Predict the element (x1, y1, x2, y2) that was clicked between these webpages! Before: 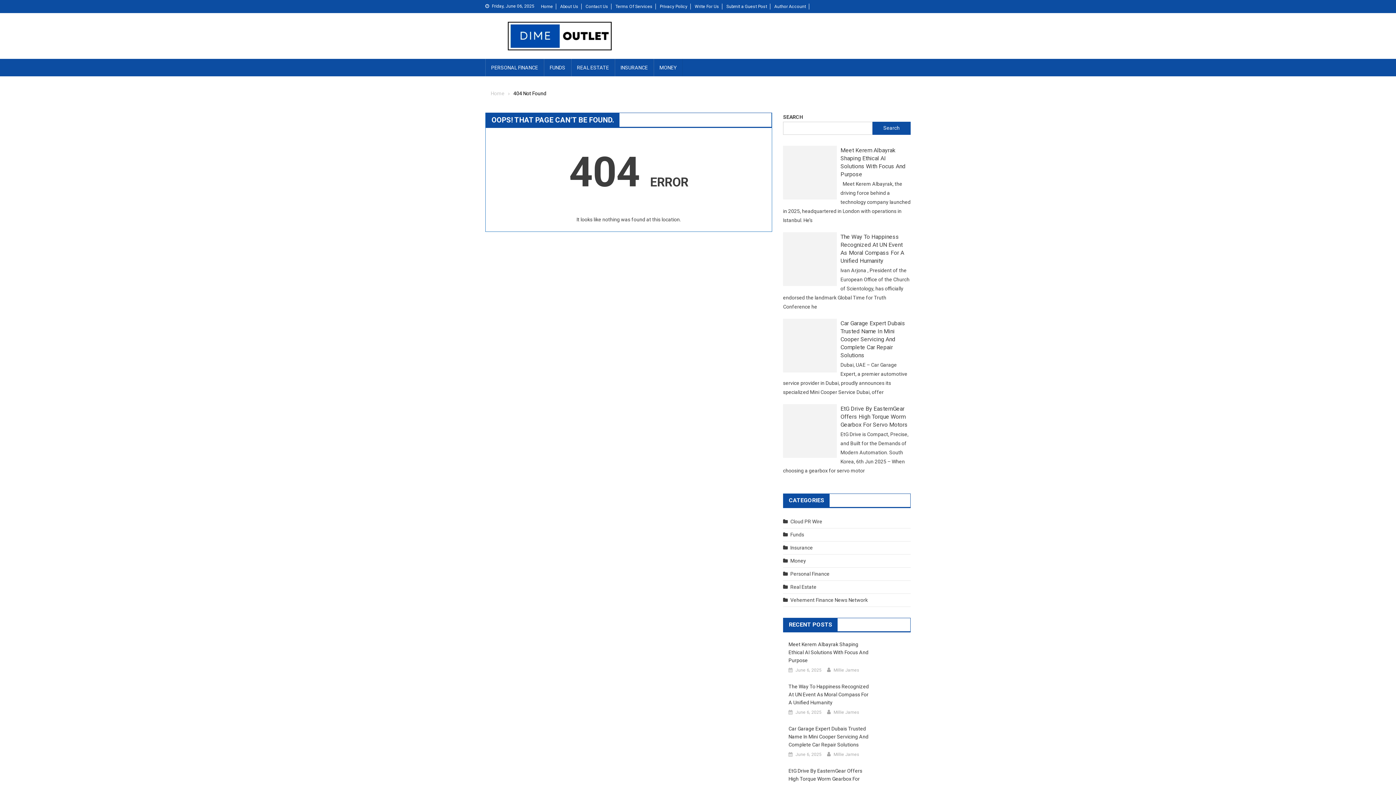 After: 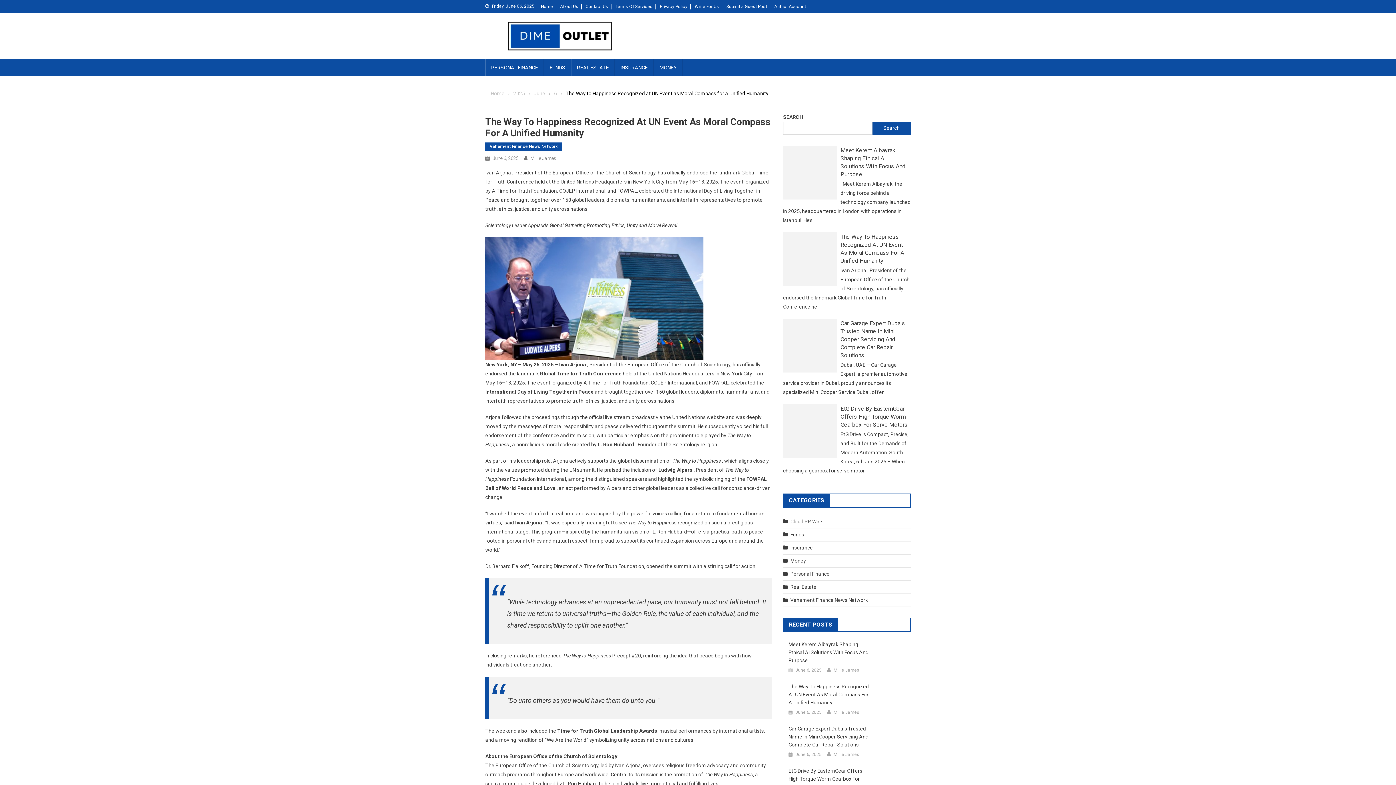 Action: bbox: (783, 232, 837, 286)